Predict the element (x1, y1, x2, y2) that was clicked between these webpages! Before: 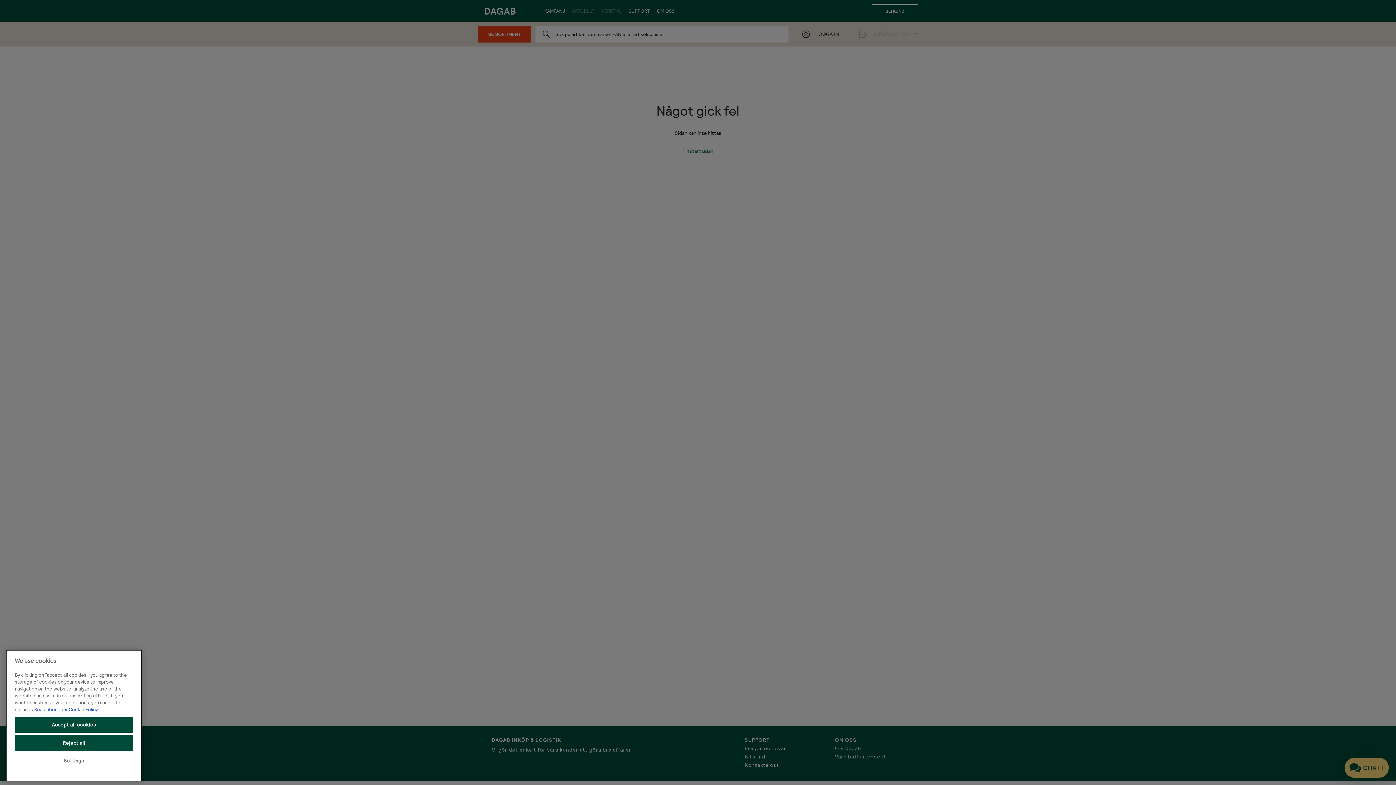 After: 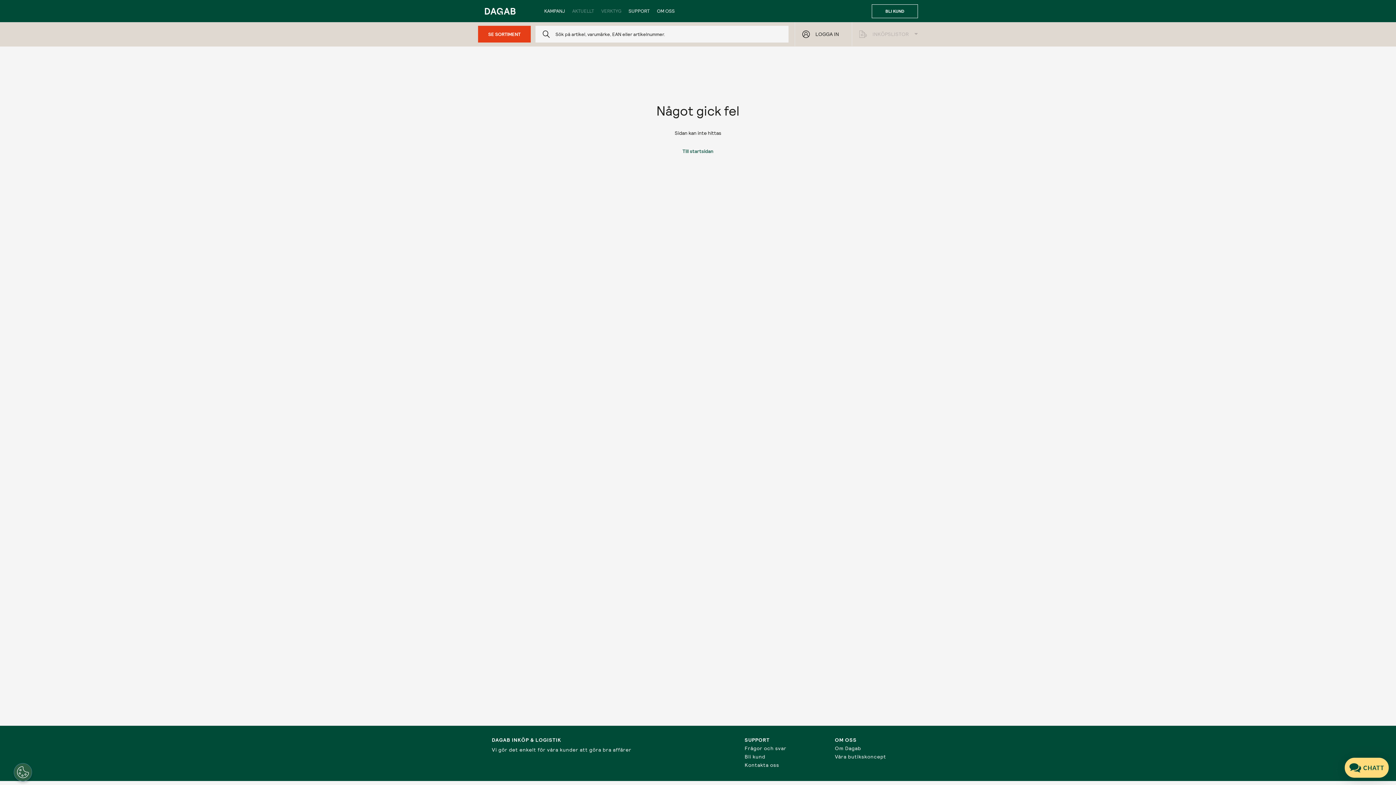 Action: bbox: (14, 735, 133, 751) label: Reject all